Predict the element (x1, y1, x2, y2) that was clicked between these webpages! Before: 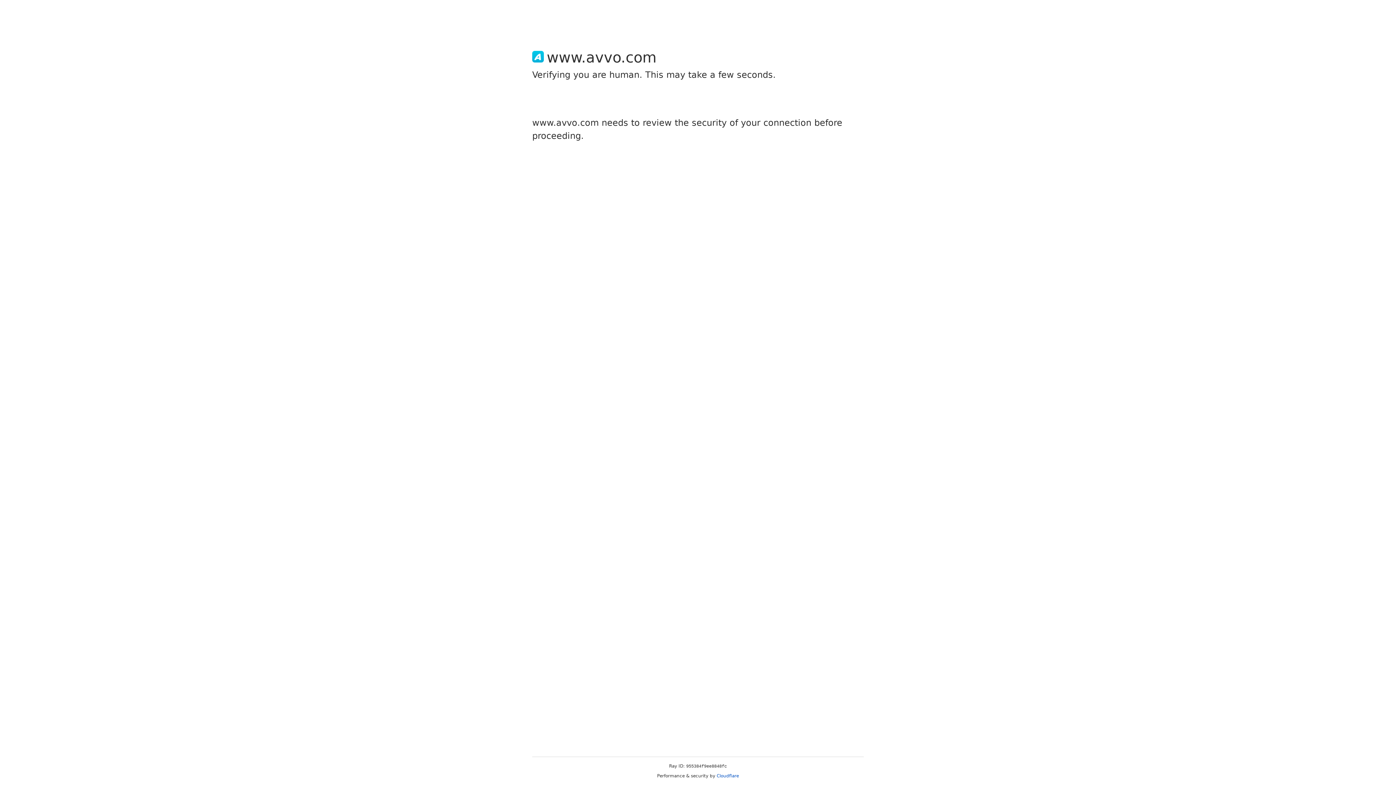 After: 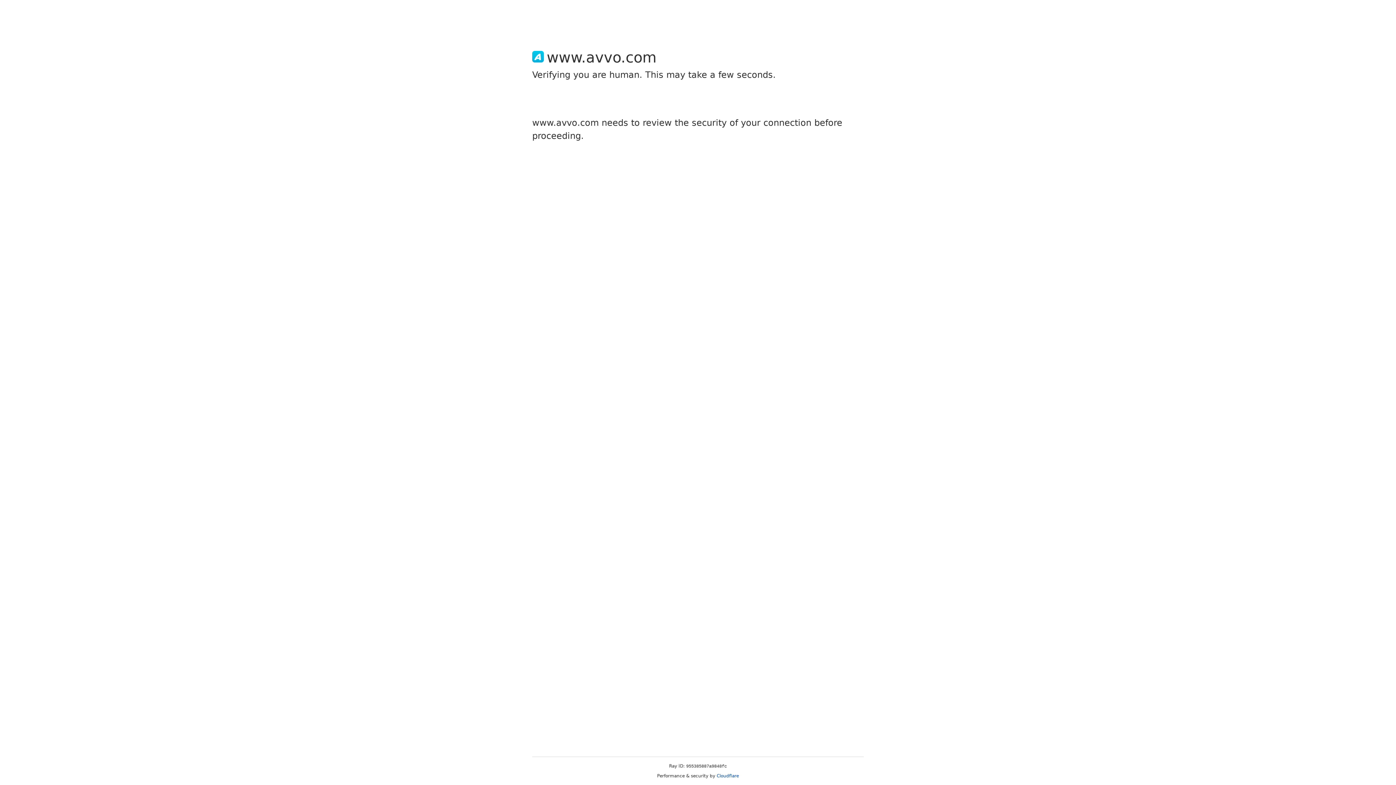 Action: label: Cloudflare bbox: (716, 773, 739, 778)